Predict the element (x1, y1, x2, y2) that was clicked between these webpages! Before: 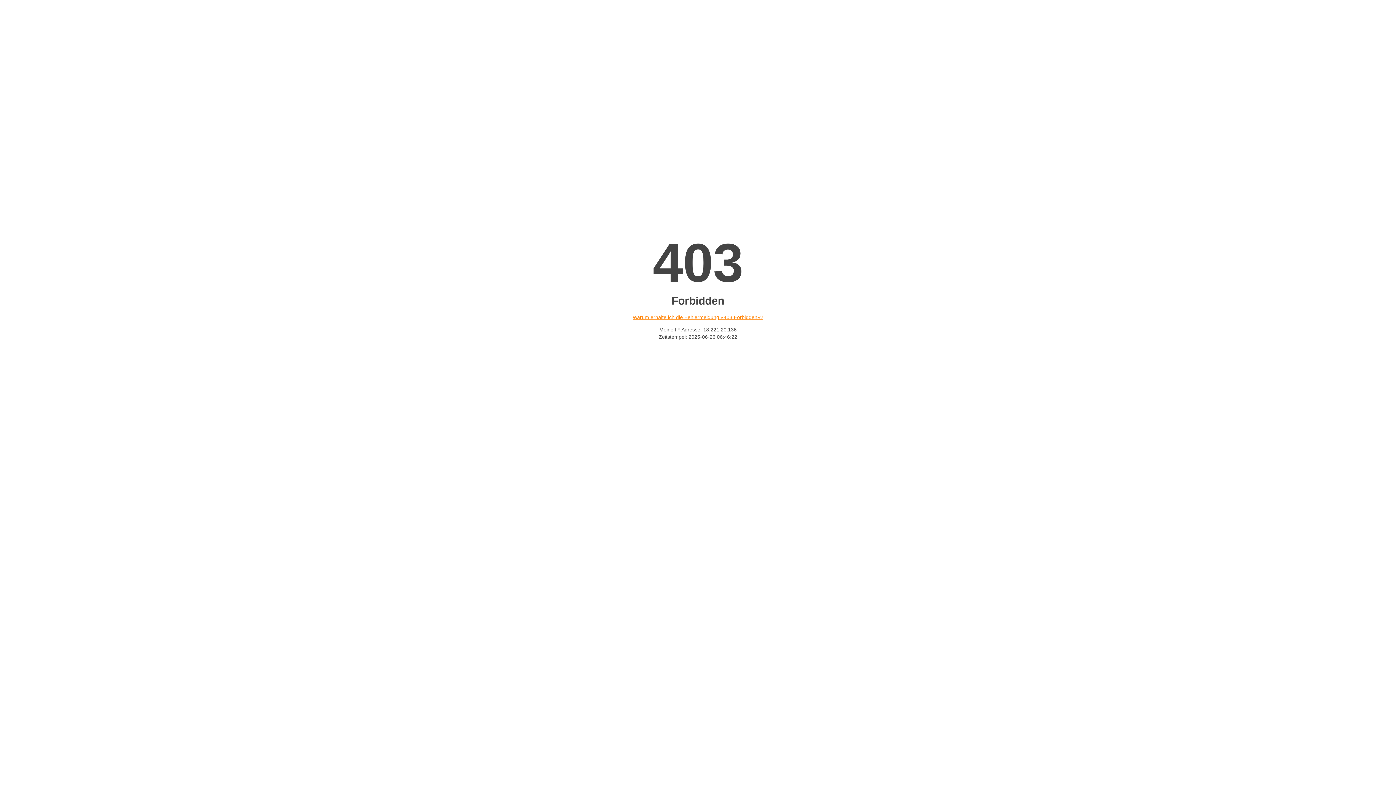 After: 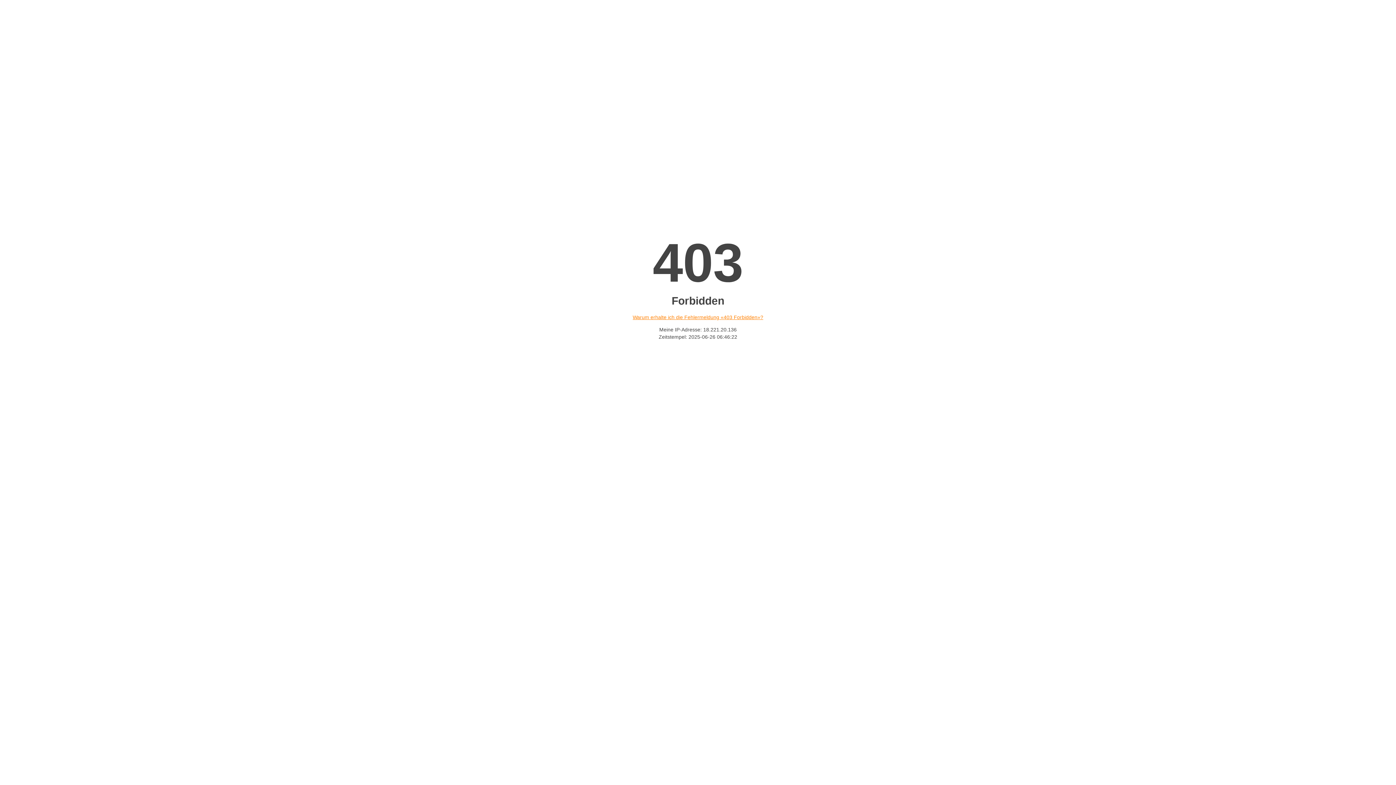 Action: bbox: (632, 314, 763, 320) label: Warum erhalte ich die Fehlermeldung «403 Forbidden»?